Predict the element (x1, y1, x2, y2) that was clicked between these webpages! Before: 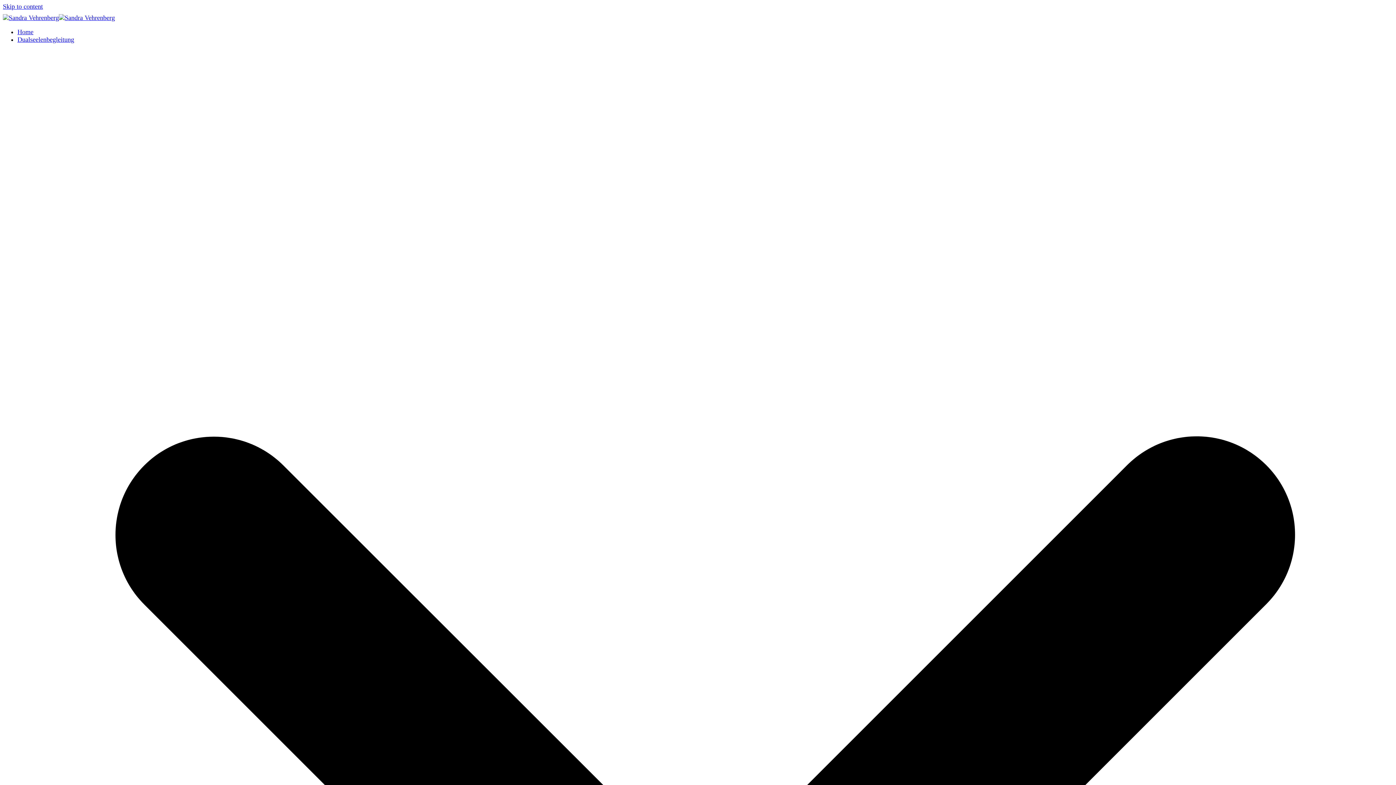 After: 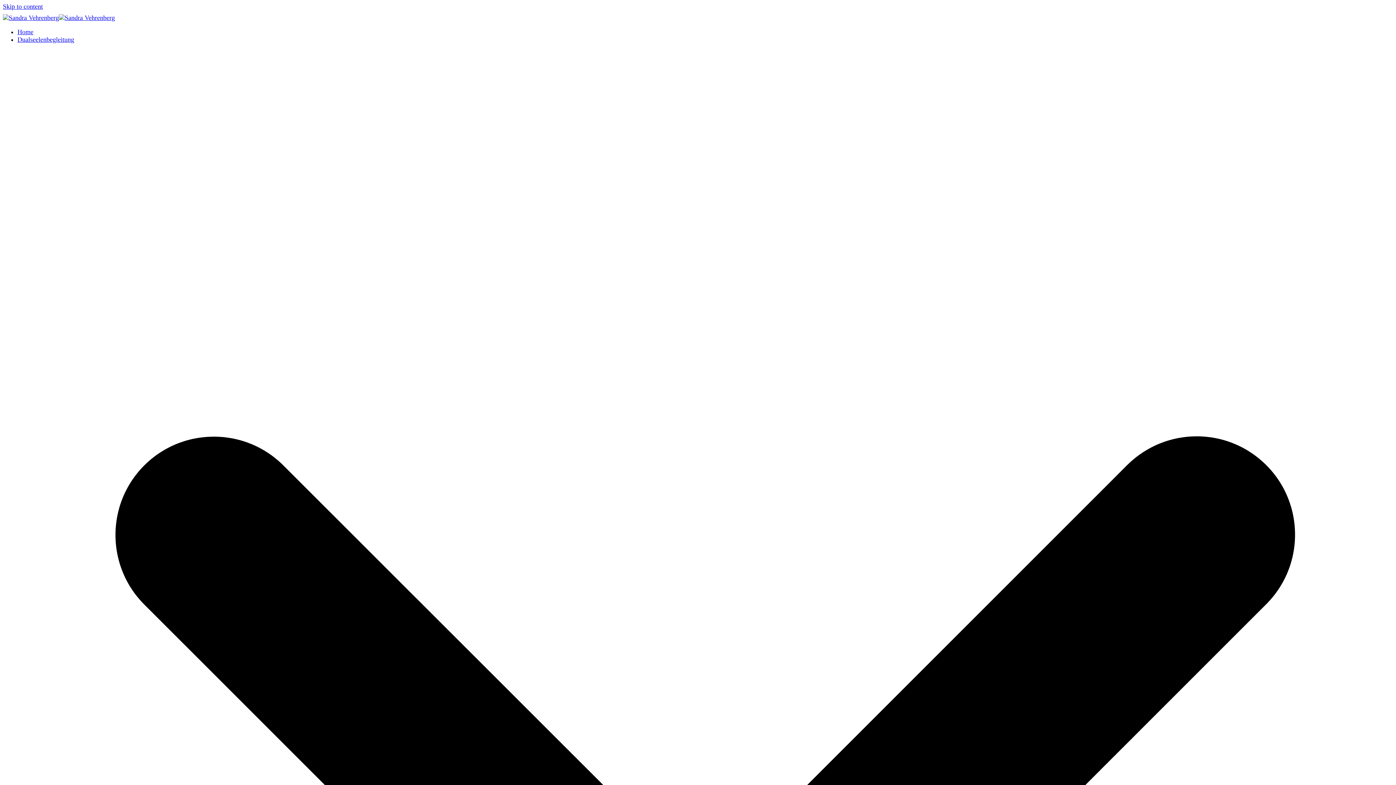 Action: bbox: (17, 28, 33, 35) label: Home